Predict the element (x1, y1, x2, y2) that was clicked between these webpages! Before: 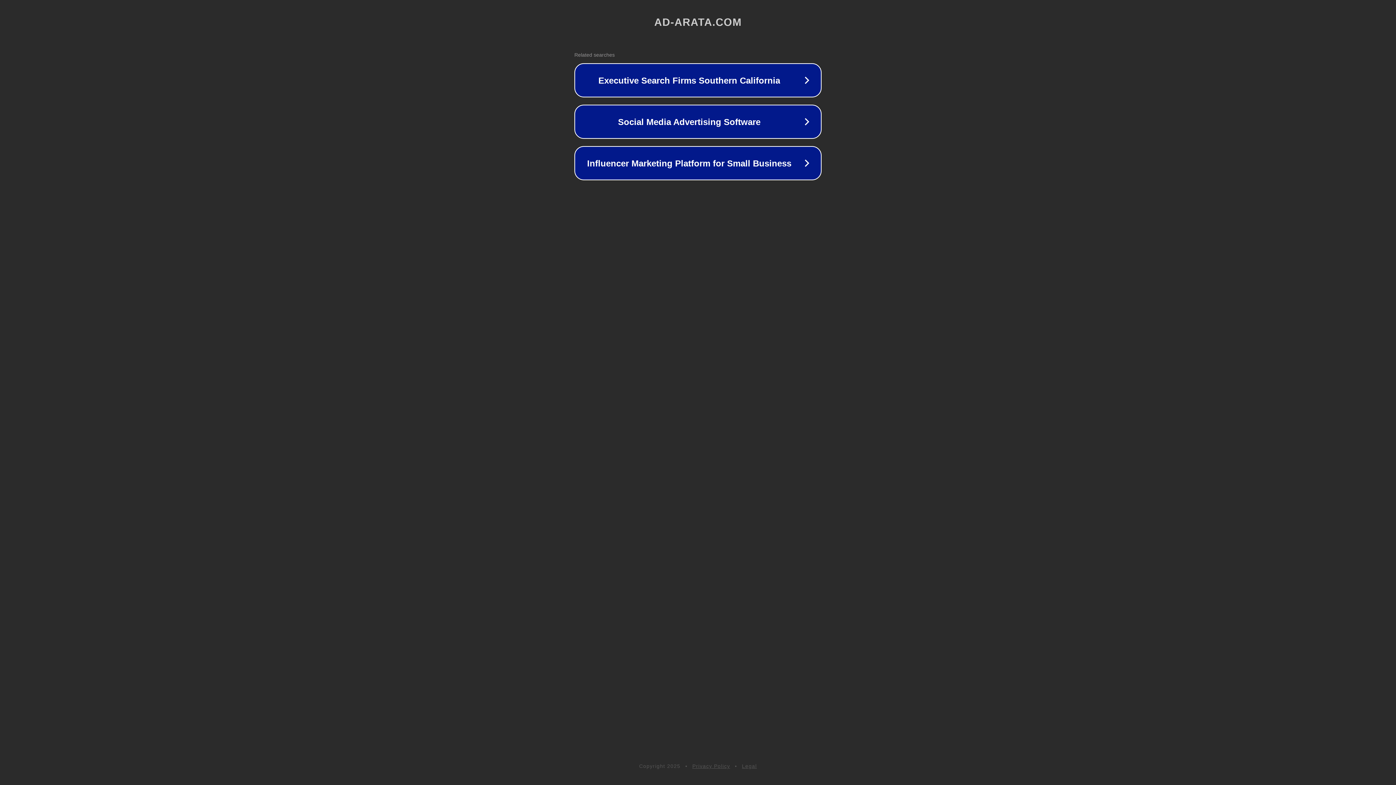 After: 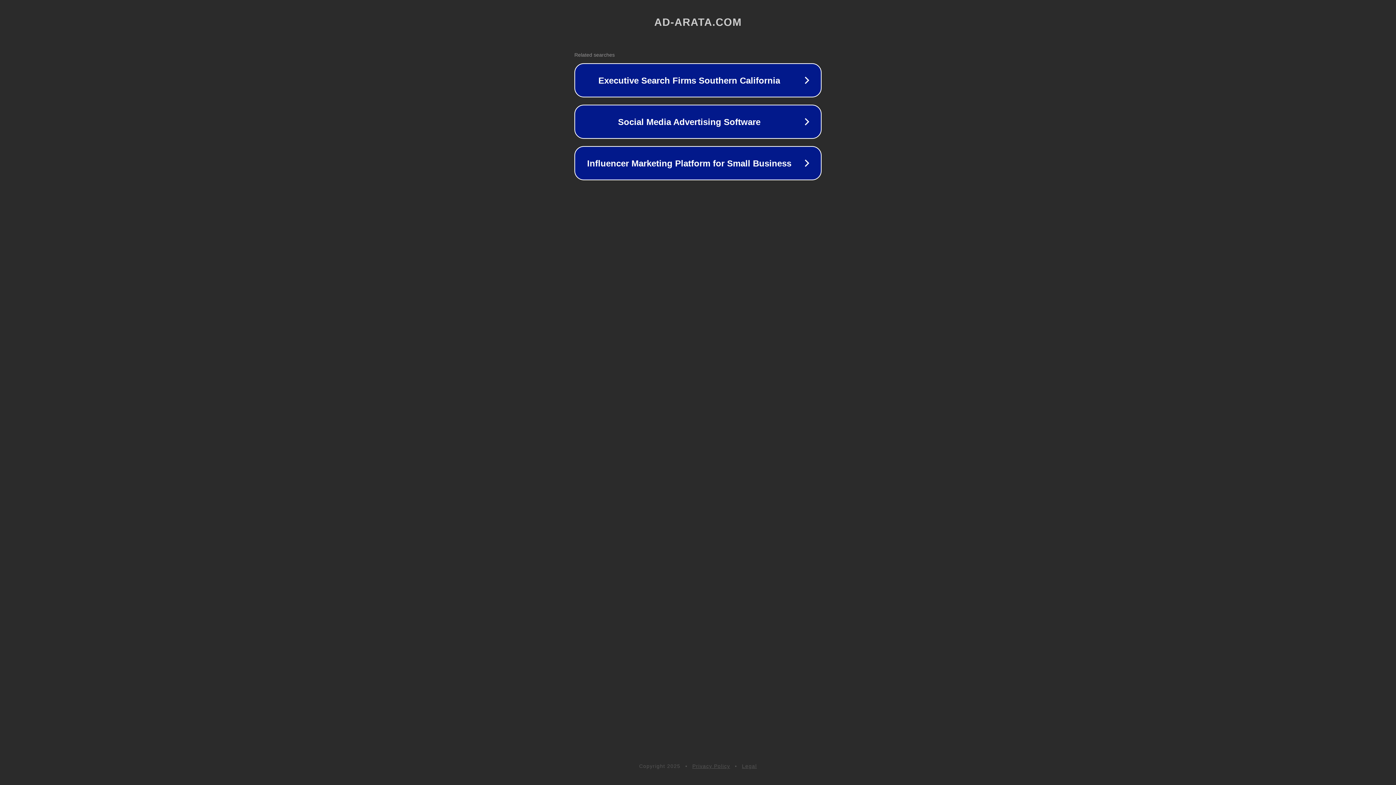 Action: bbox: (742, 763, 757, 769) label: Legal